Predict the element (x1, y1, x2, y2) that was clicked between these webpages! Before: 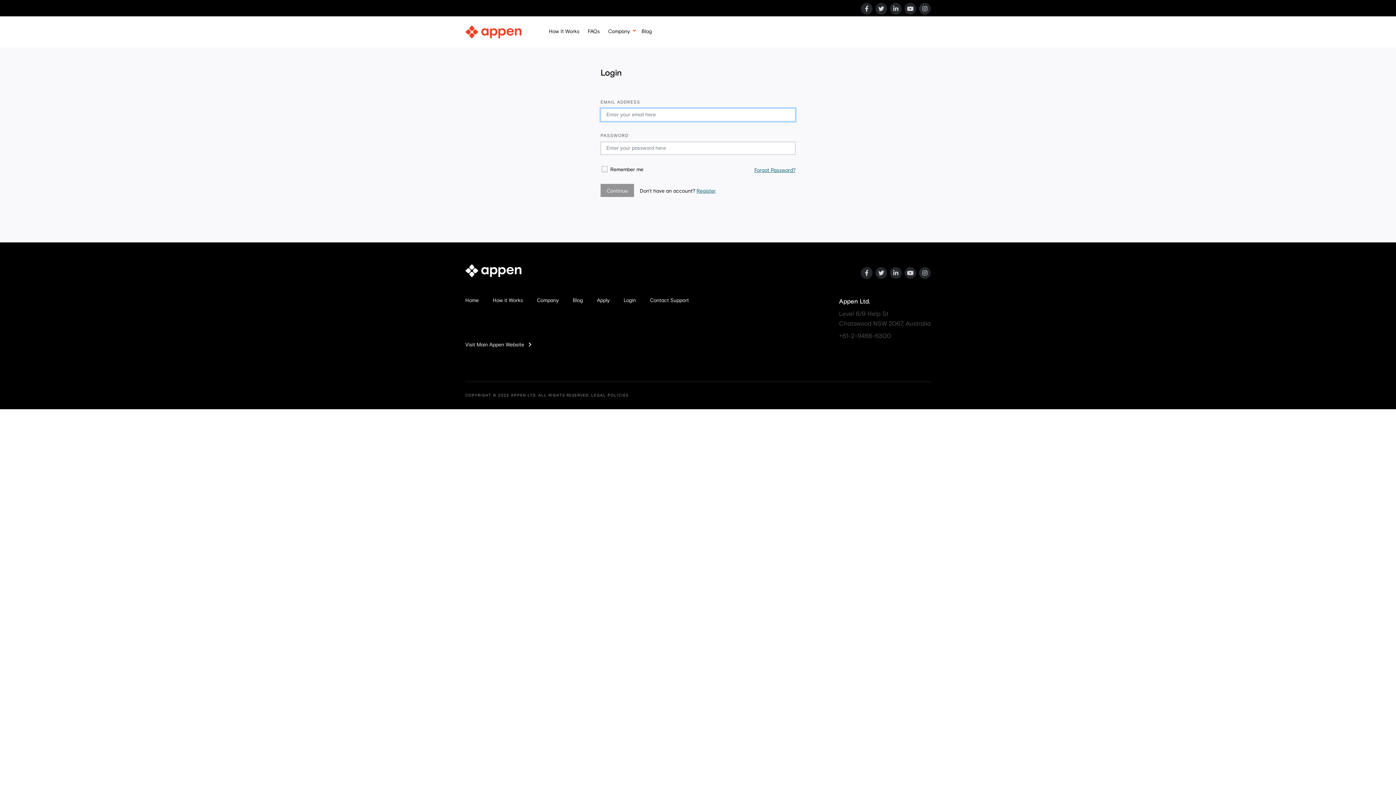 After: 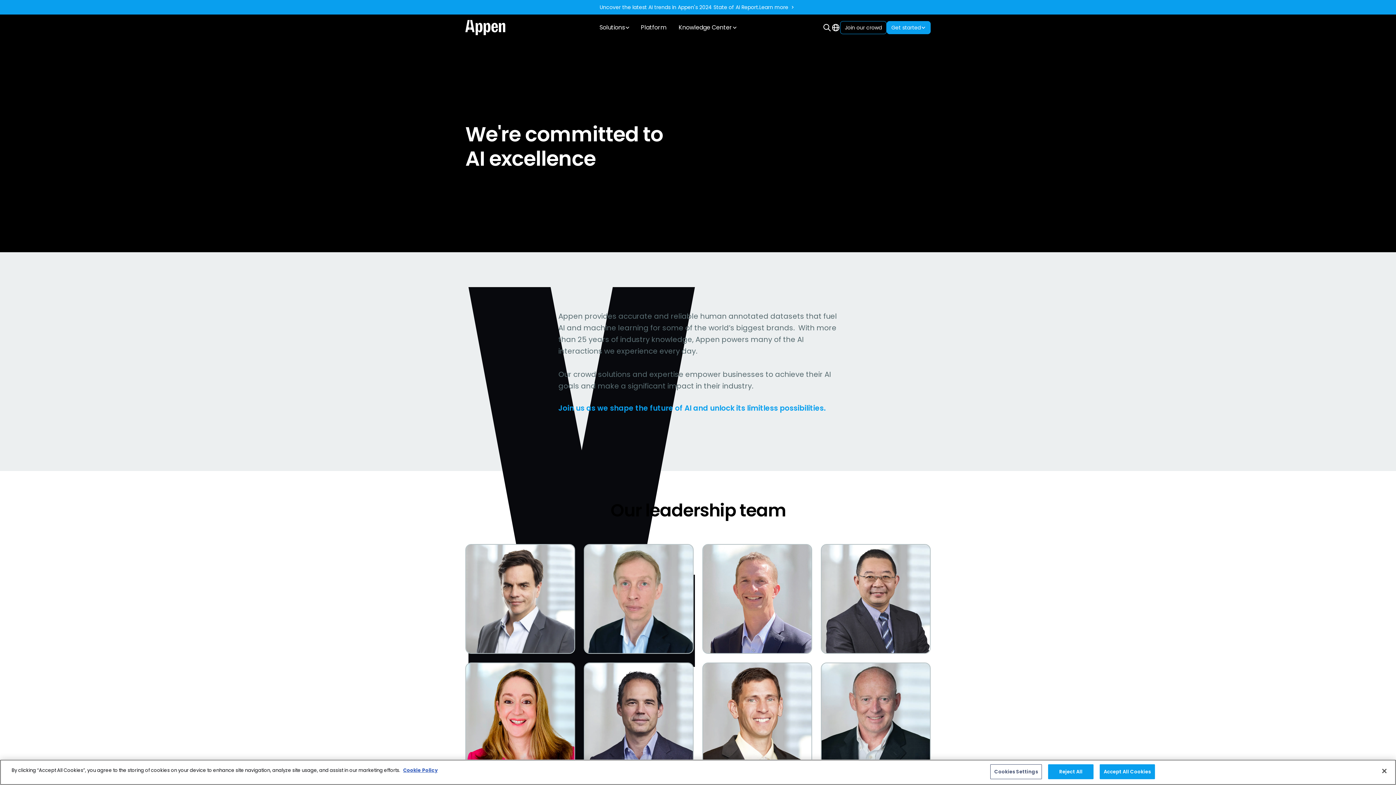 Action: bbox: (545, 24, 583, 39) label: How It Works